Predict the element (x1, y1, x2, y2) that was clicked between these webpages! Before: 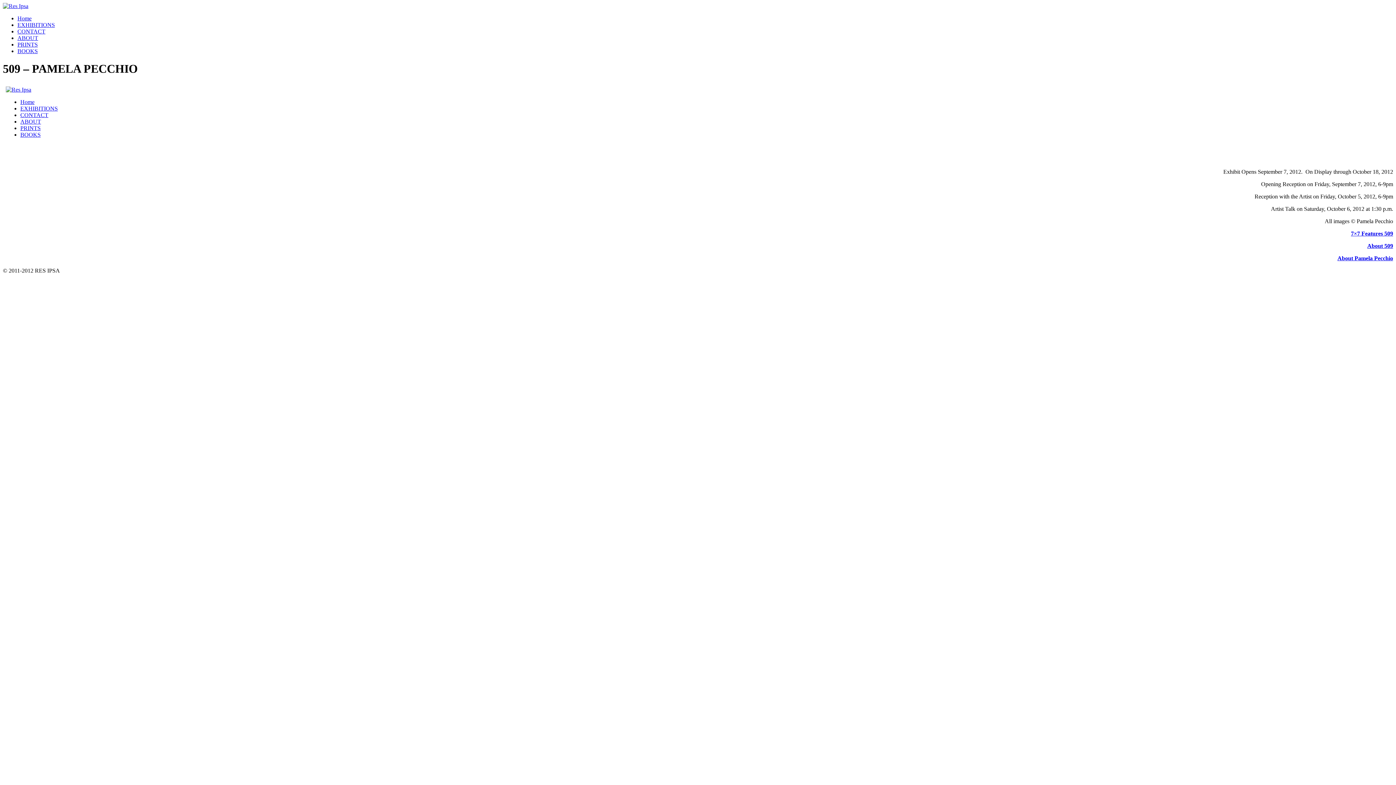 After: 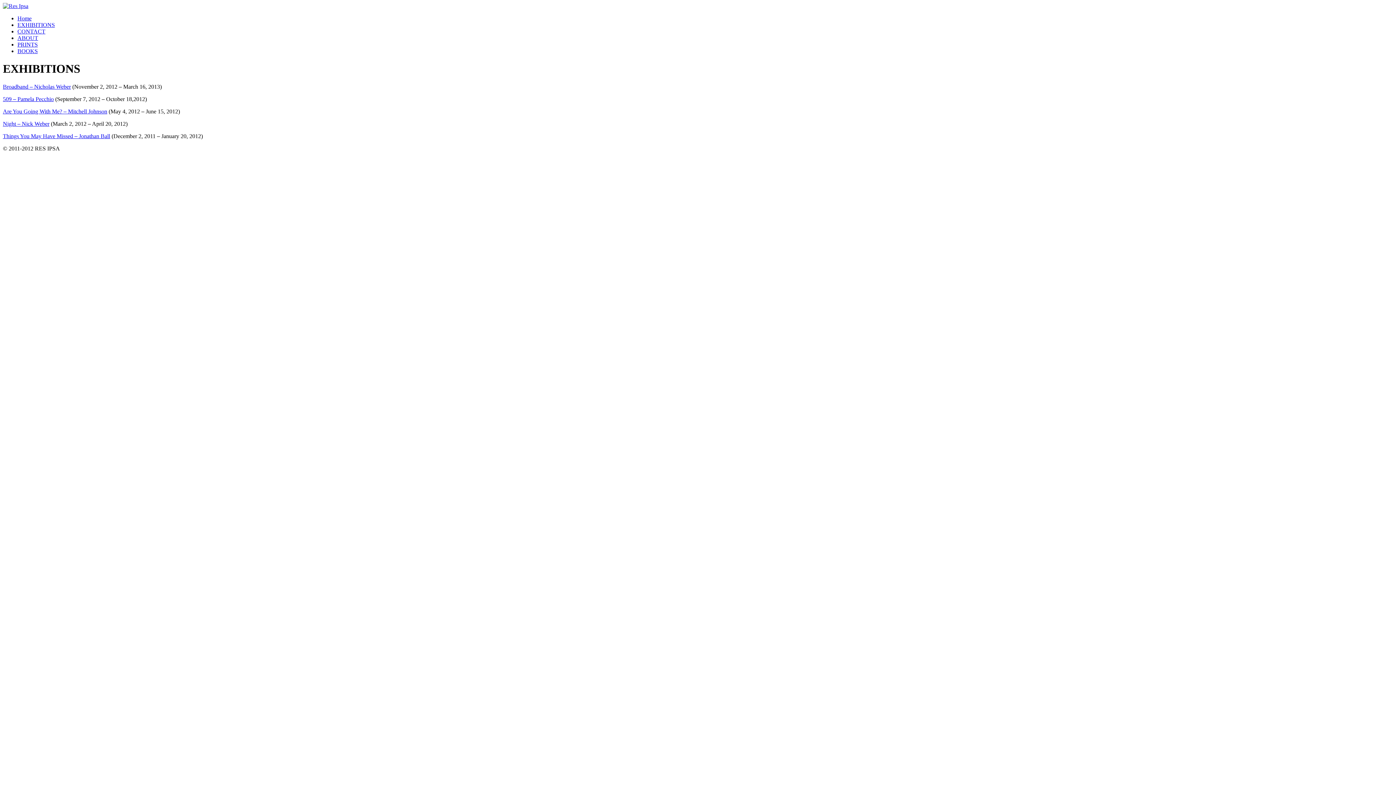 Action: label: EXHIBITIONS bbox: (17, 21, 54, 28)